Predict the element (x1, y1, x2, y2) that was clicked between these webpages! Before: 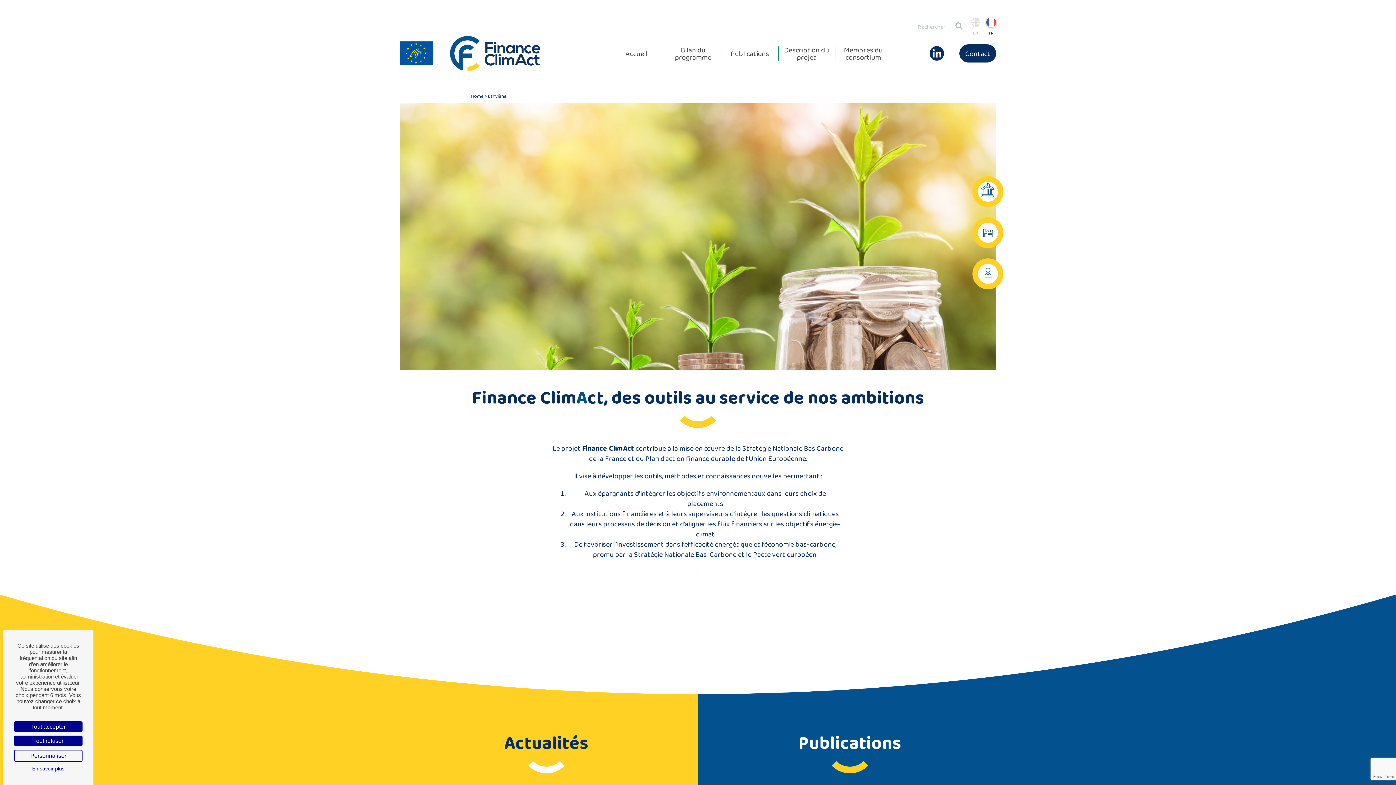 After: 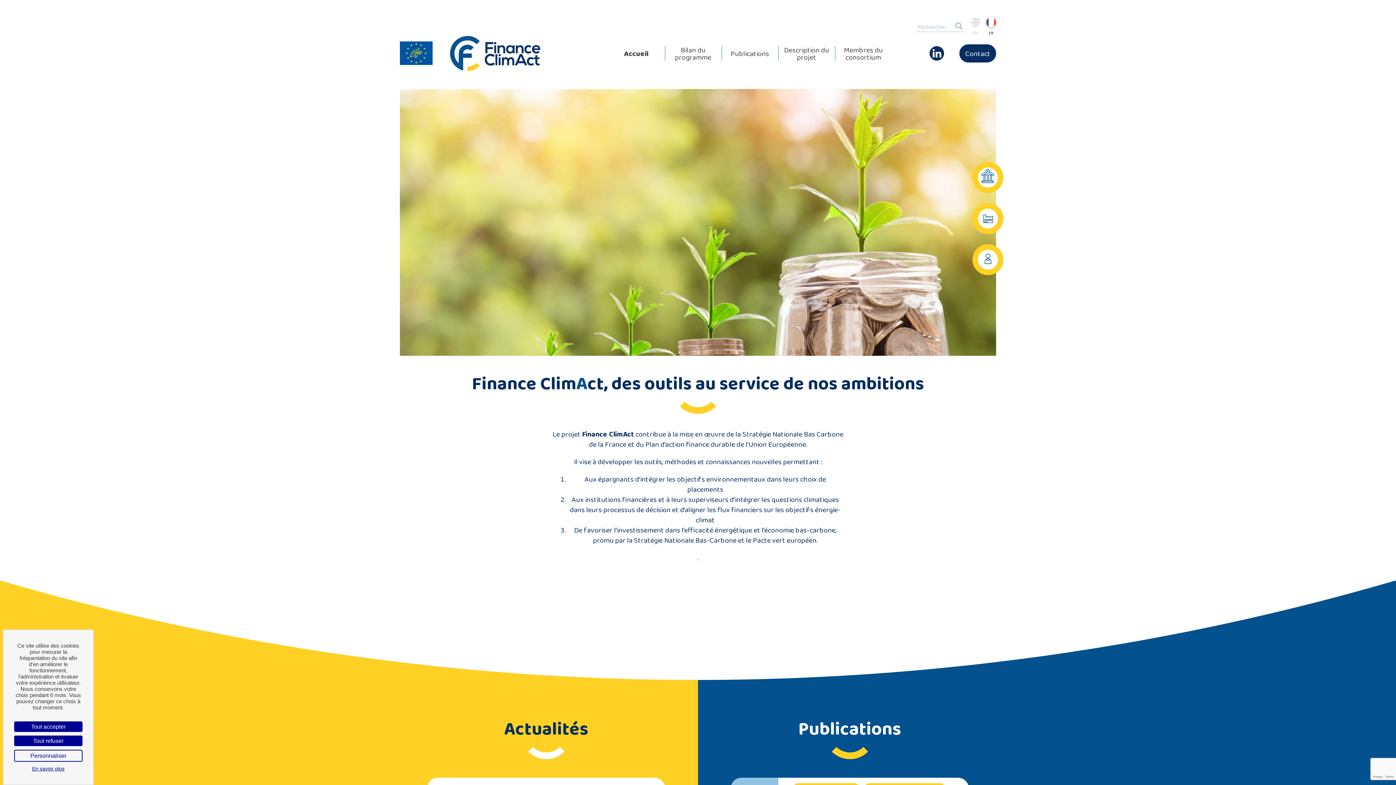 Action: bbox: (450, 36, 540, 70)